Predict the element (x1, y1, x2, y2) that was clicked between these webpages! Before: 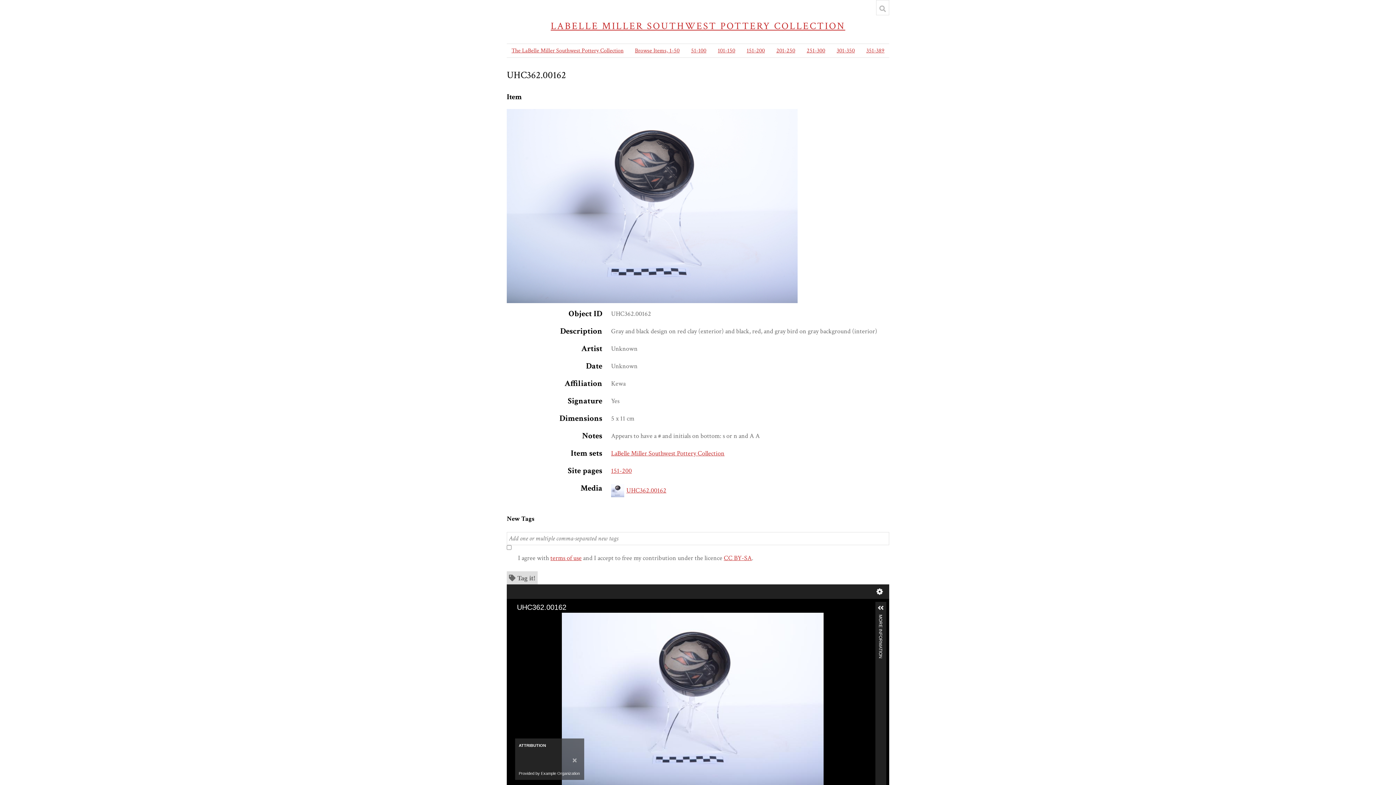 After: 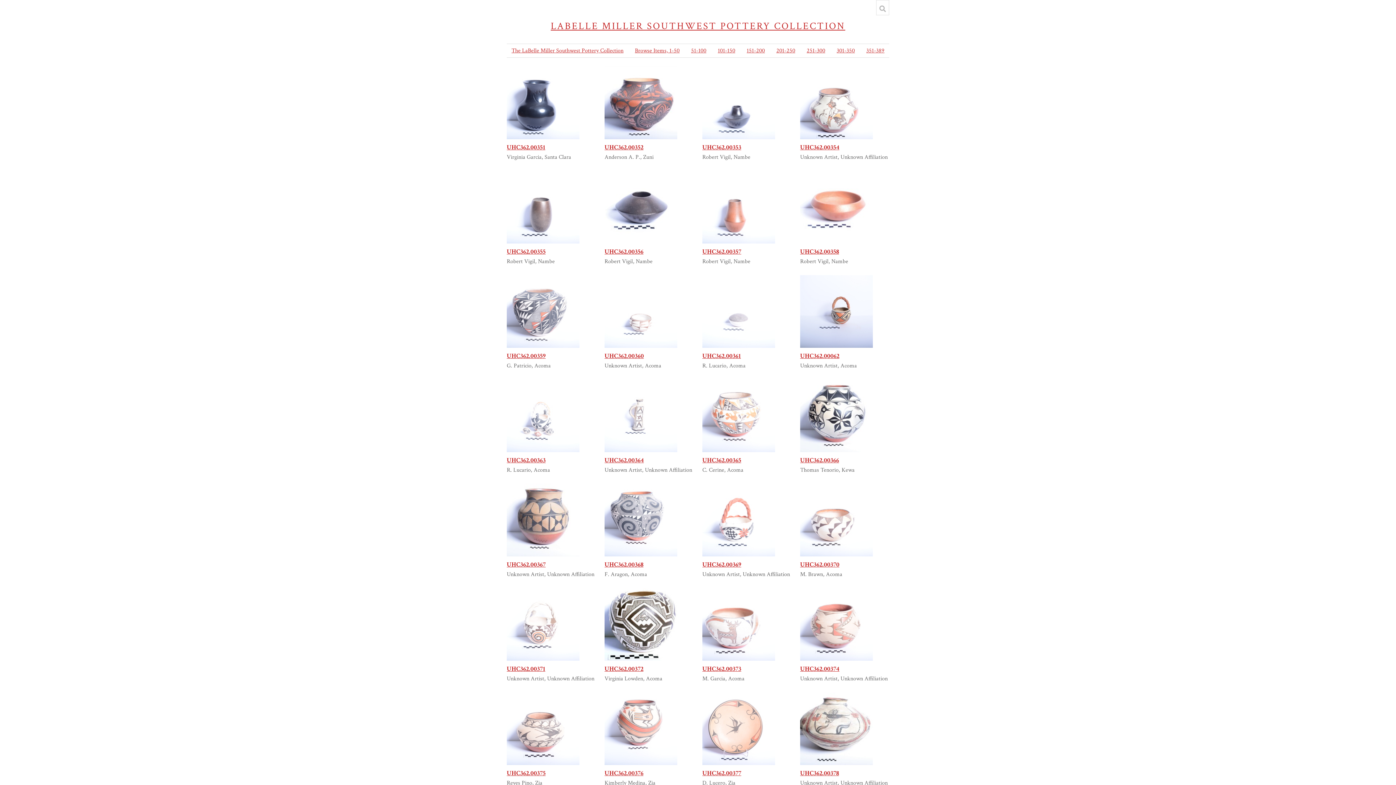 Action: bbox: (861, 44, 889, 57) label: 351-389